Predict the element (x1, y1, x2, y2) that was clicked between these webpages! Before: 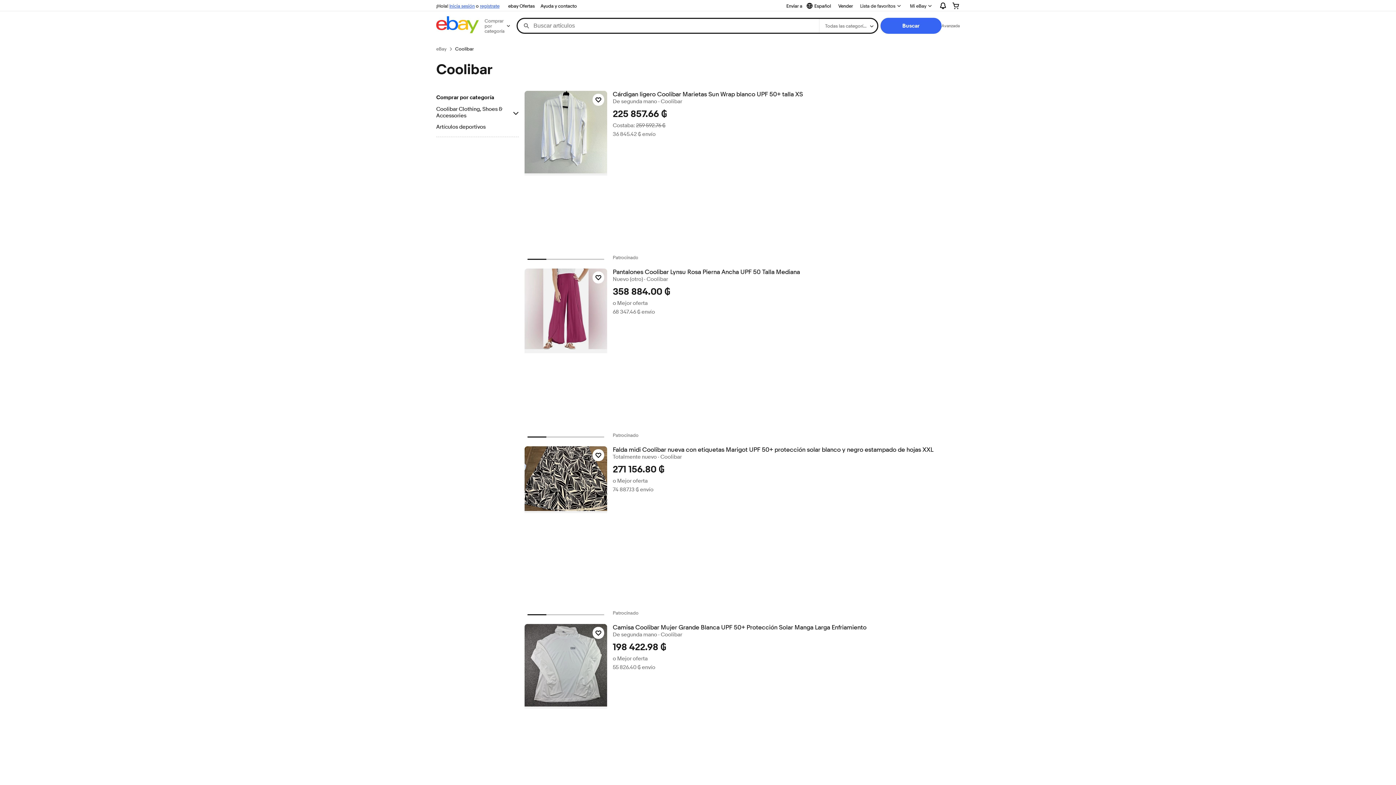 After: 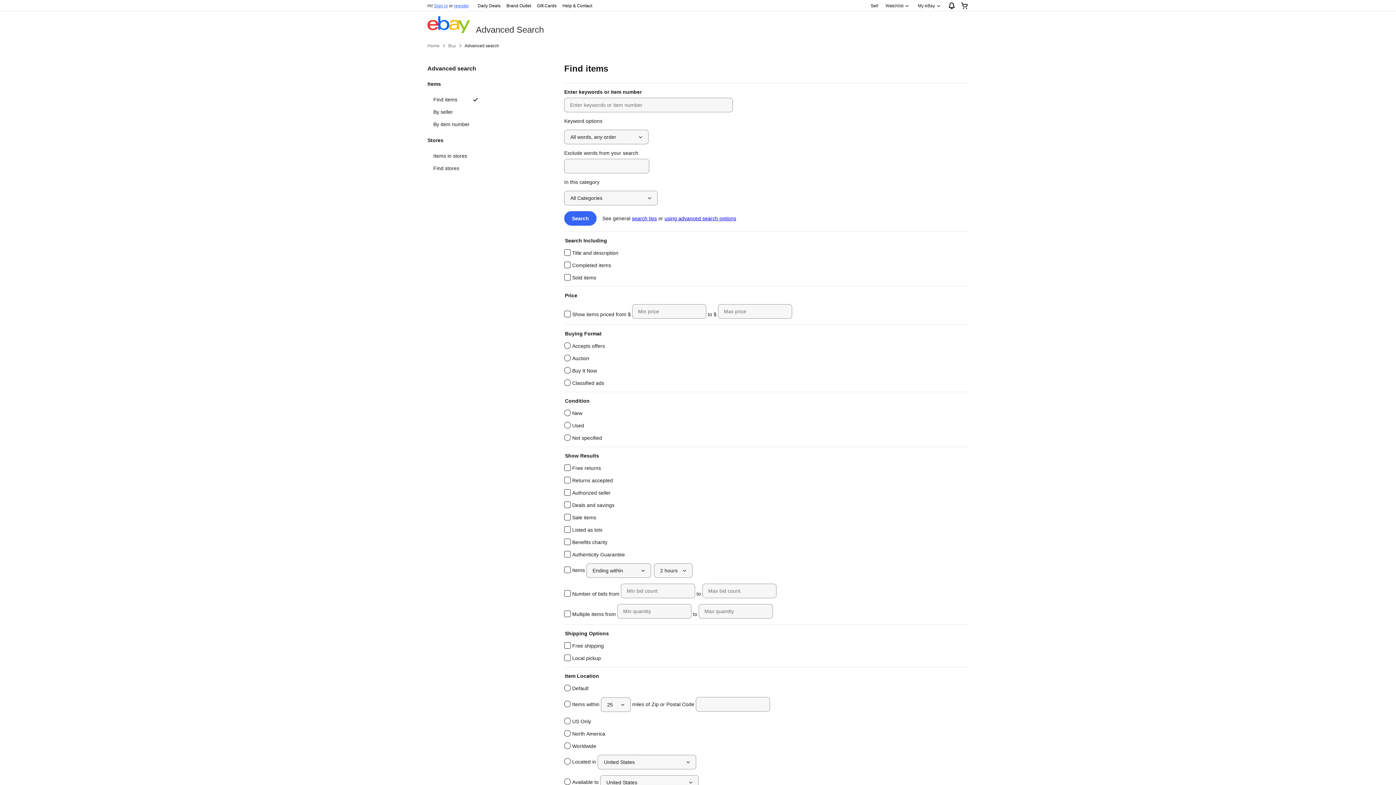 Action: label: Avanzada bbox: (941, 22, 960, 28)